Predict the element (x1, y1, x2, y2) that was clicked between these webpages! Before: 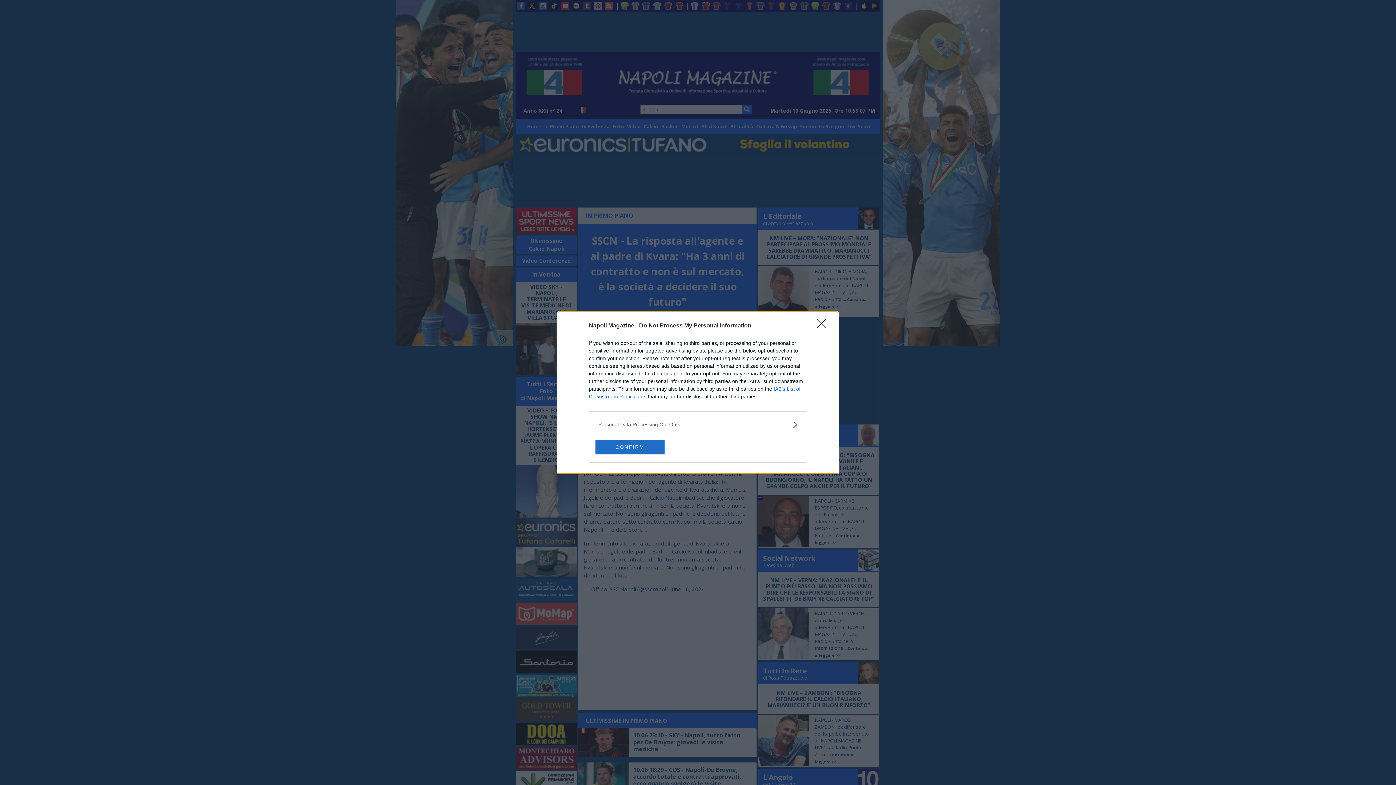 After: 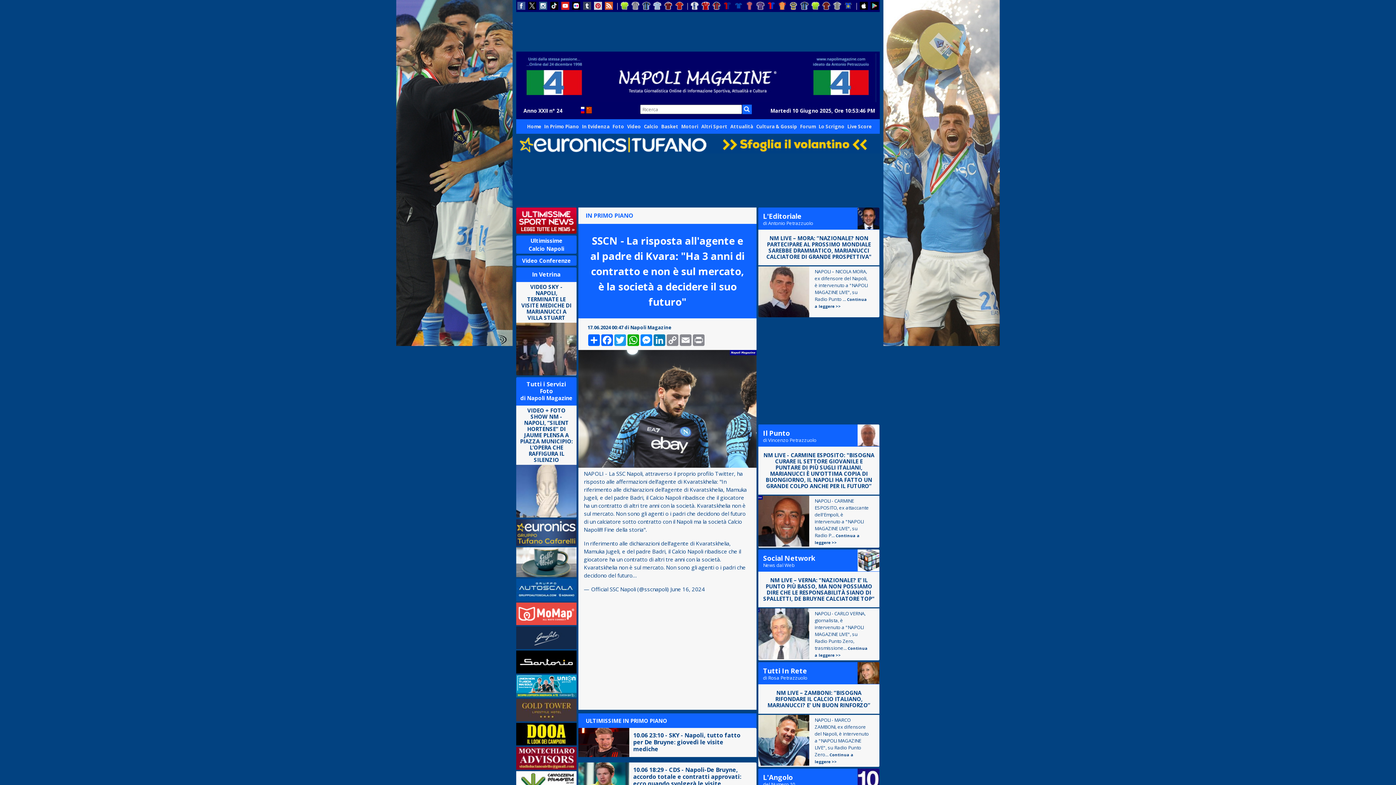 Action: bbox: (817, 319, 830, 332) label: Close